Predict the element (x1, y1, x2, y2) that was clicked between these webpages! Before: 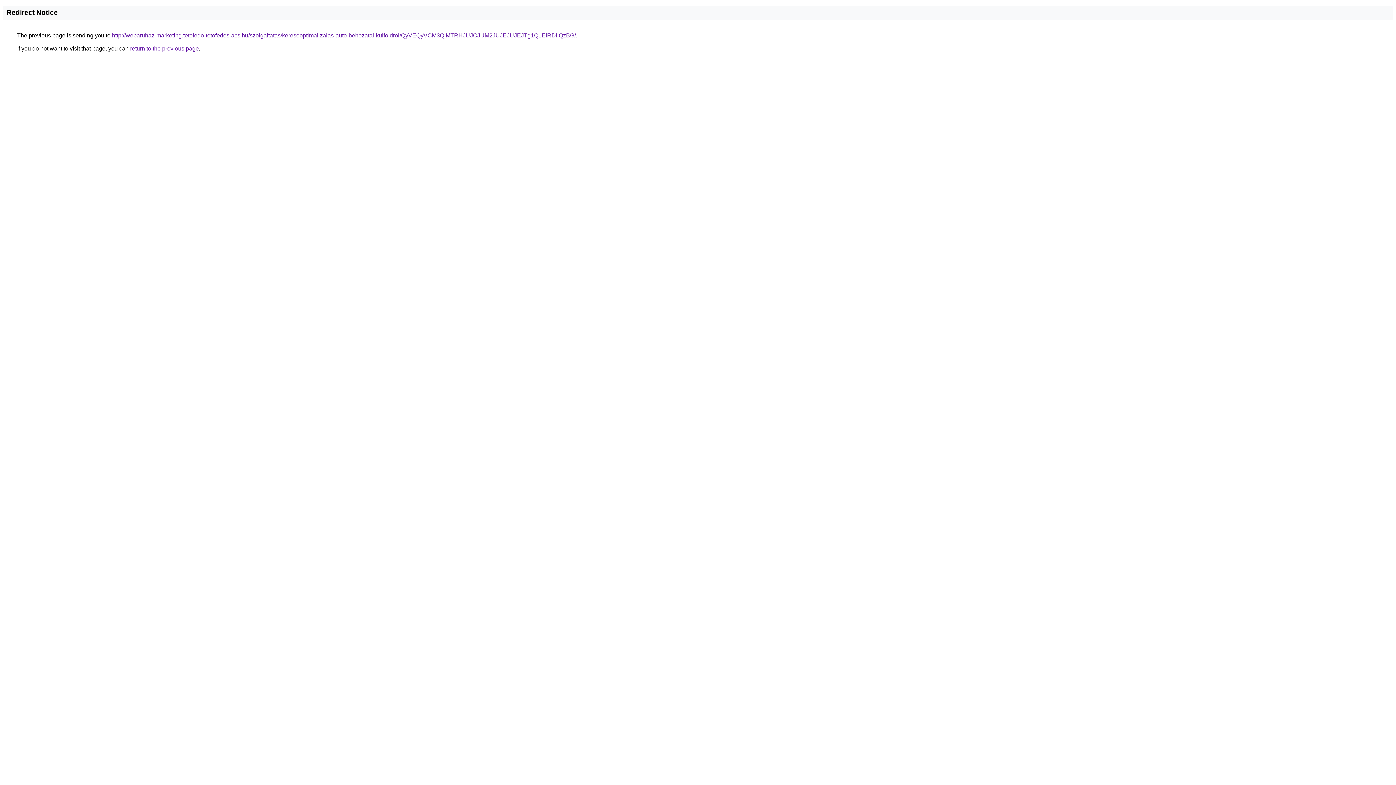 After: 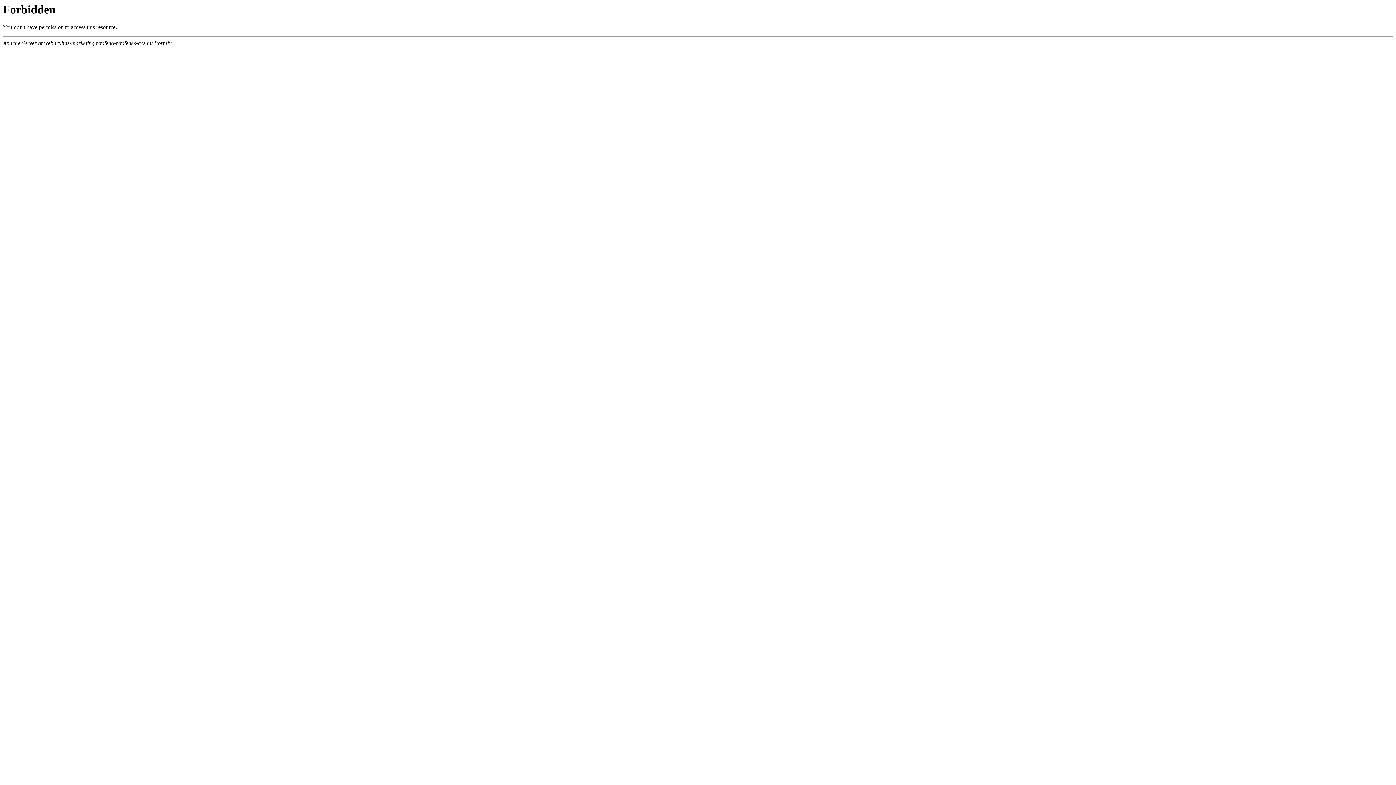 Action: label: http://webaruhaz-marketing.tetofedo-tetofedes-acs.hu/szolgaltatas/keresooptimalizalas-auto-behozatal-kulfoldrol/QyVEQyVCM3QlMTRHJUJCJUM2JUJEJUJEJTg1Q1ElRDIlQzBG/ bbox: (112, 32, 576, 38)